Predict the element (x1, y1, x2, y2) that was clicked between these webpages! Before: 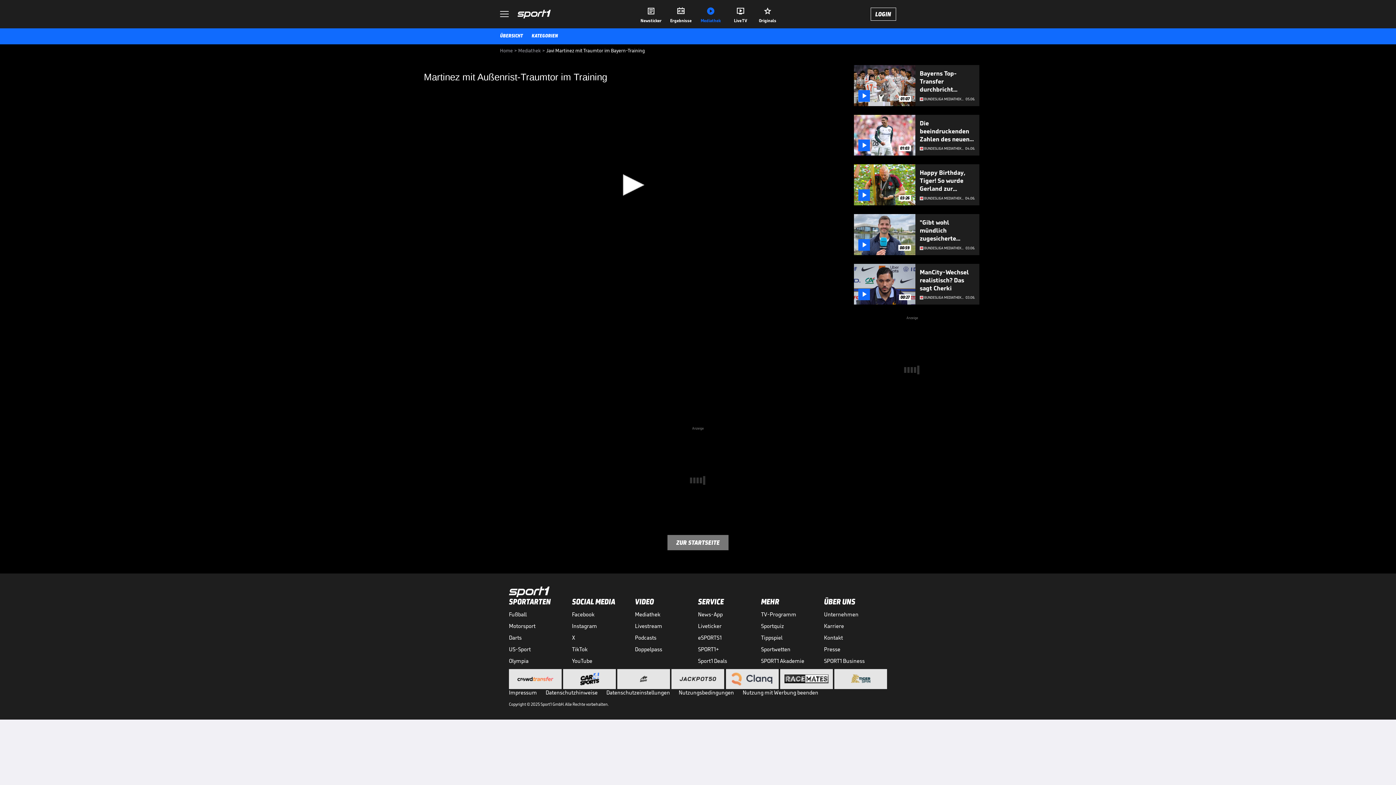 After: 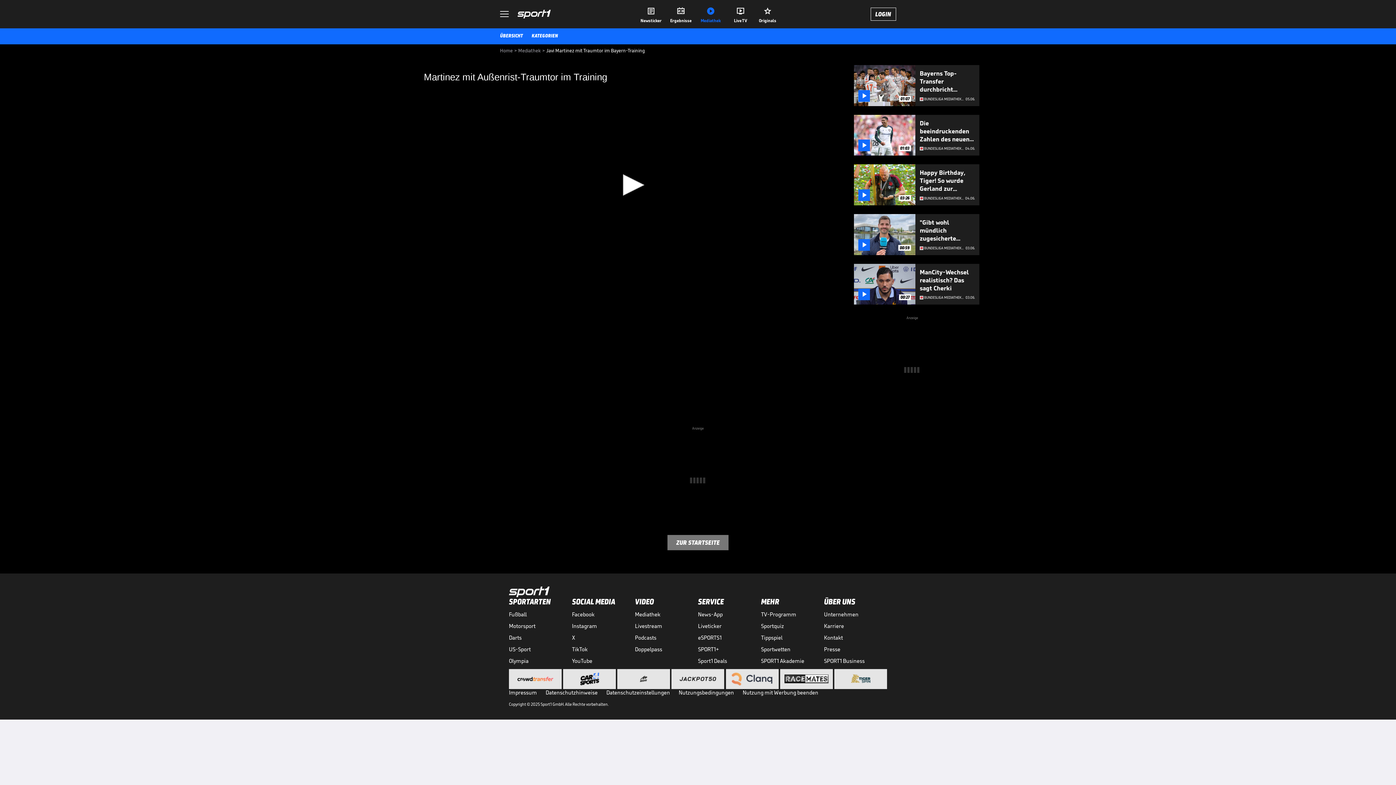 Action: bbox: (676, 673, 720, 685)